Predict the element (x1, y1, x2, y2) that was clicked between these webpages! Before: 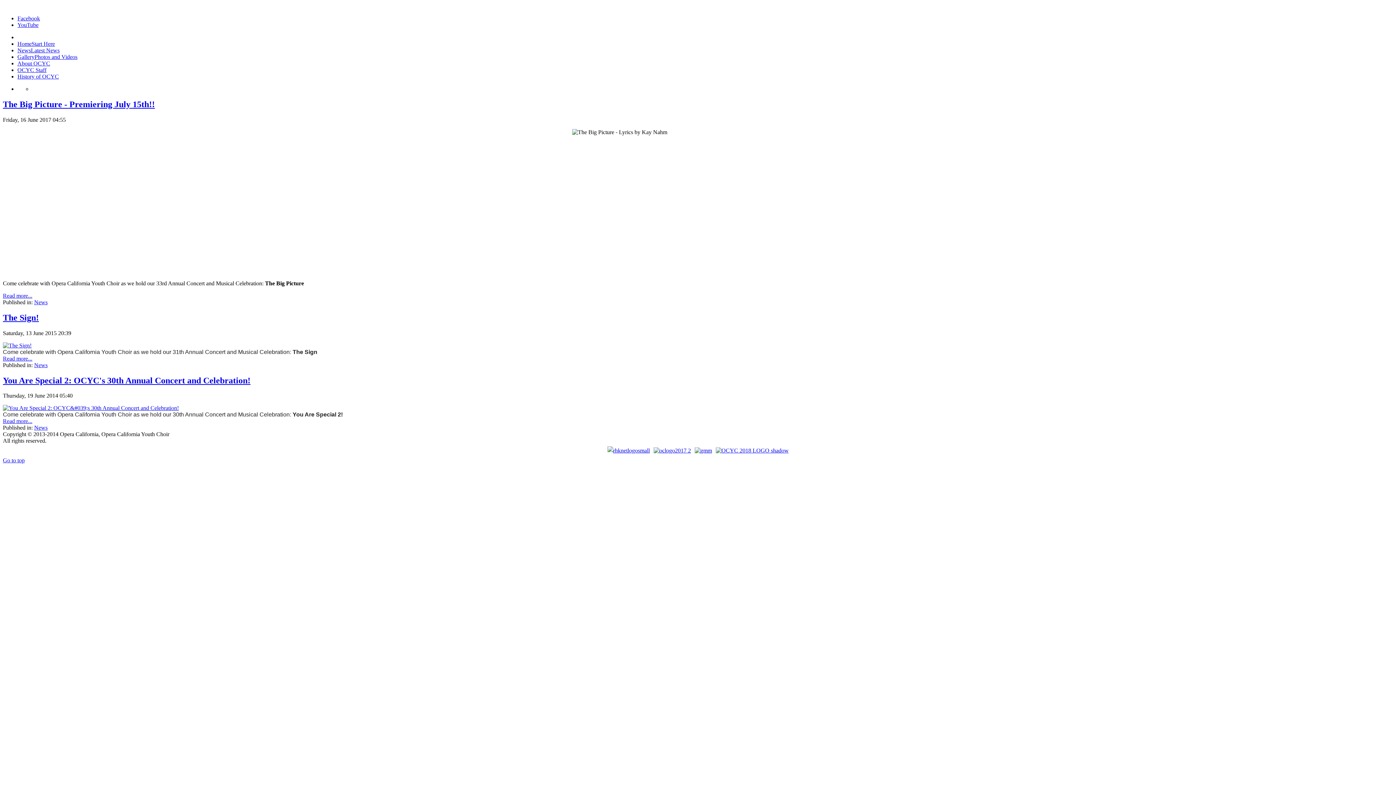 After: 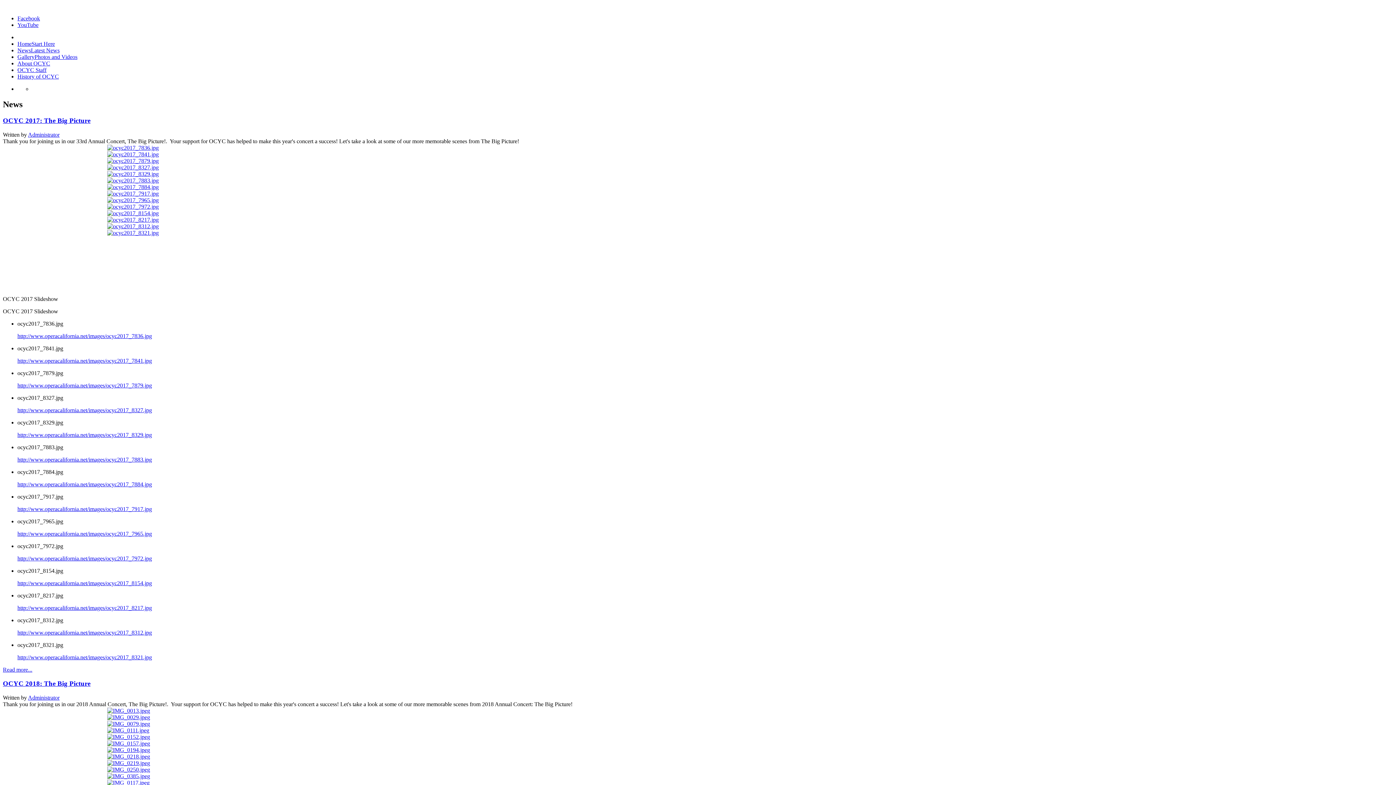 Action: label: NewsLatest News bbox: (17, 47, 59, 53)